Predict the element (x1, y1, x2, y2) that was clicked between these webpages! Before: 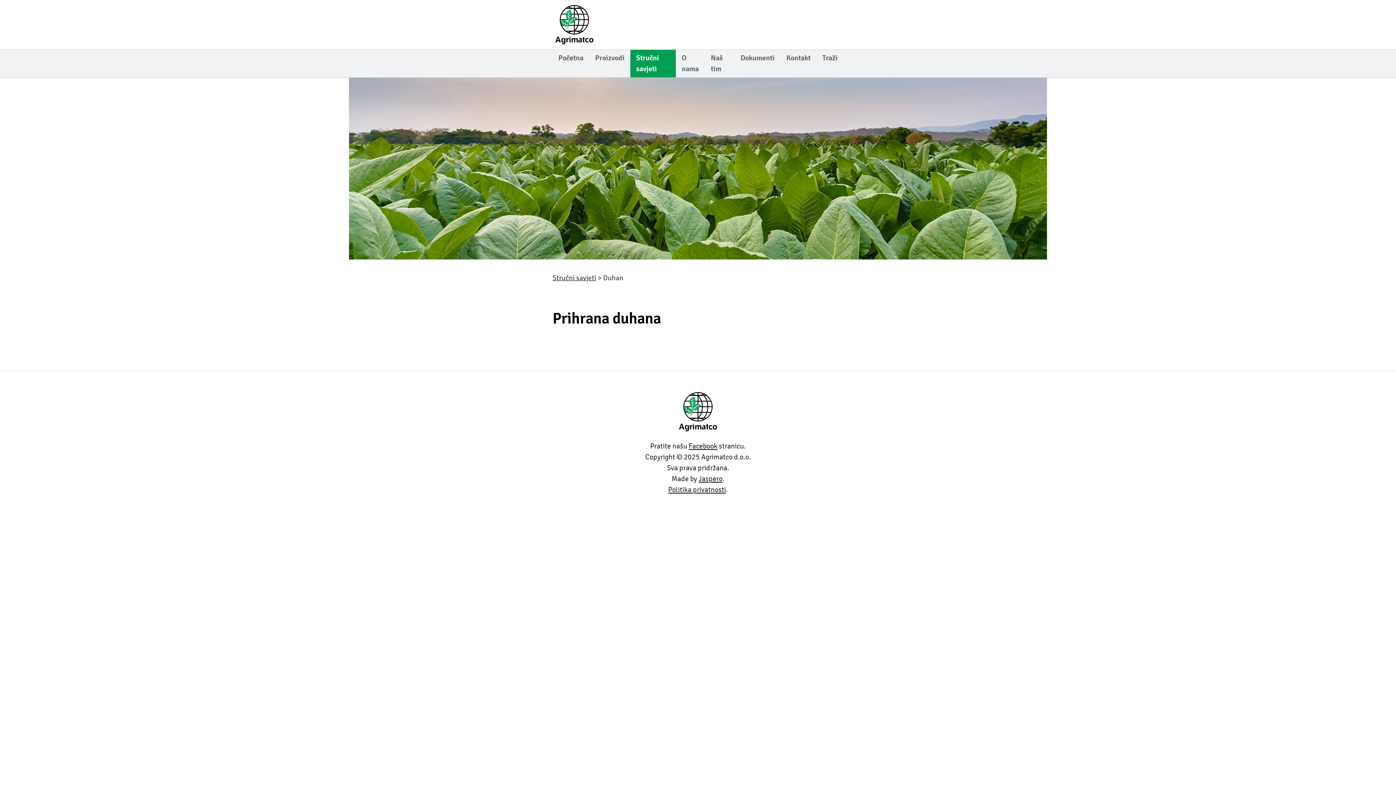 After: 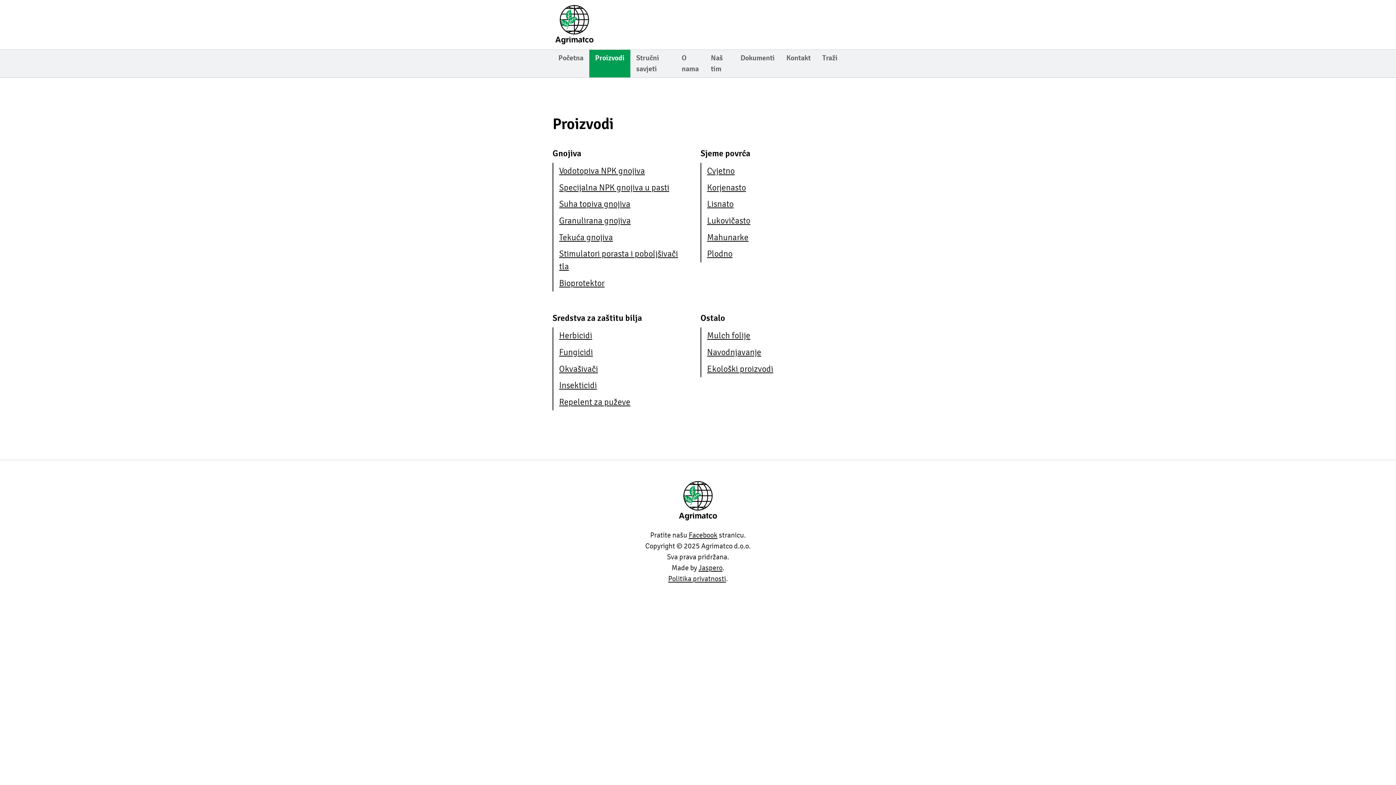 Action: bbox: (589, 49, 630, 77) label: Proizvodi